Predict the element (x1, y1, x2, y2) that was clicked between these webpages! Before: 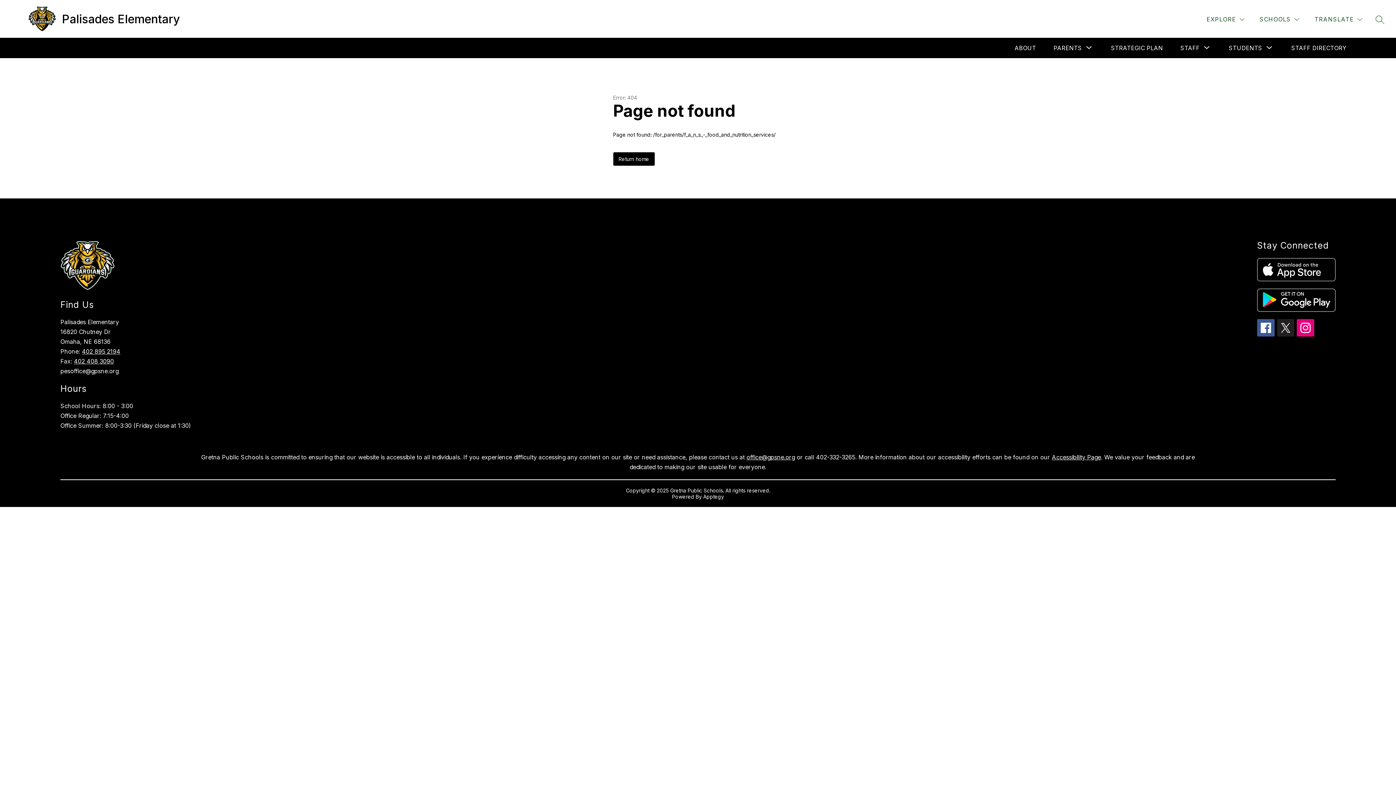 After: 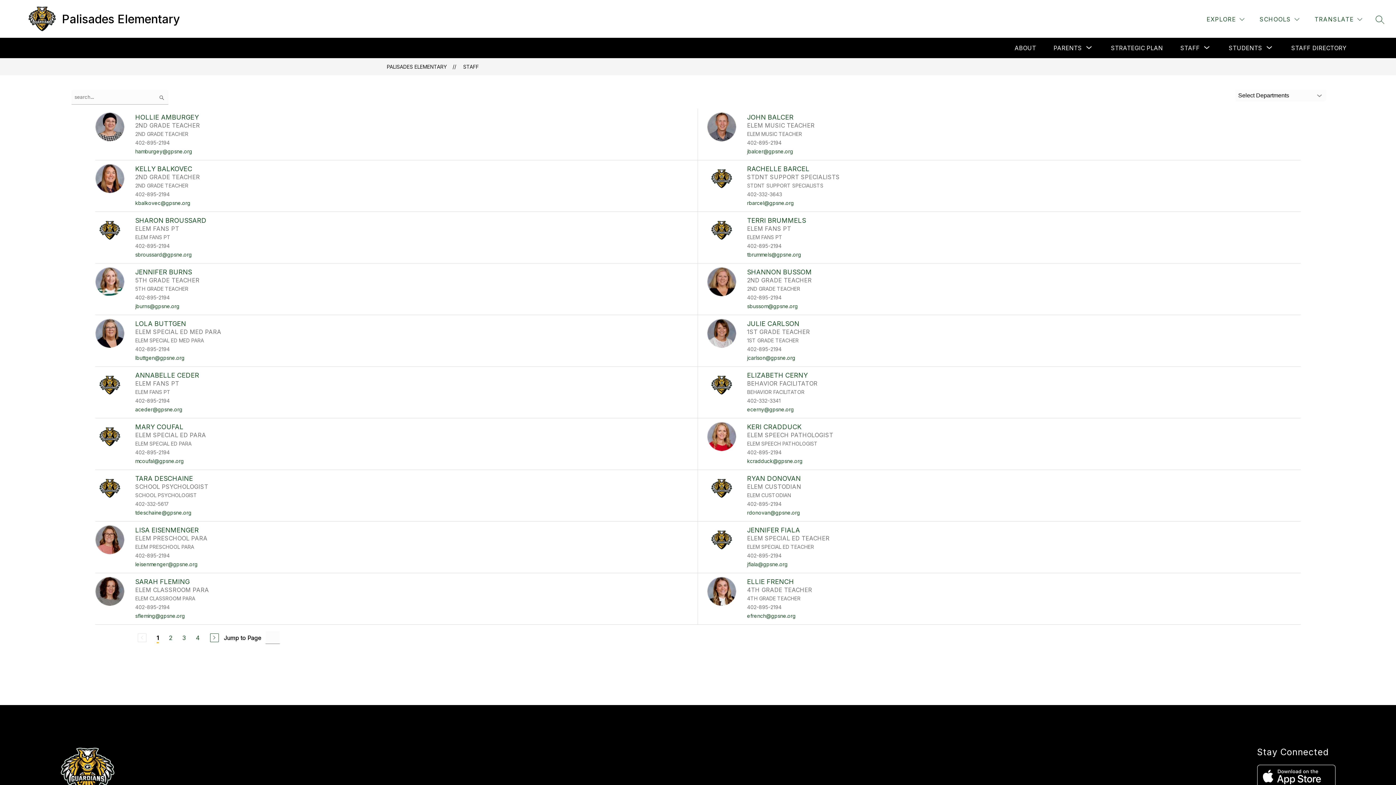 Action: label: STAFF DIRECTORY bbox: (1291, 44, 1346, 51)